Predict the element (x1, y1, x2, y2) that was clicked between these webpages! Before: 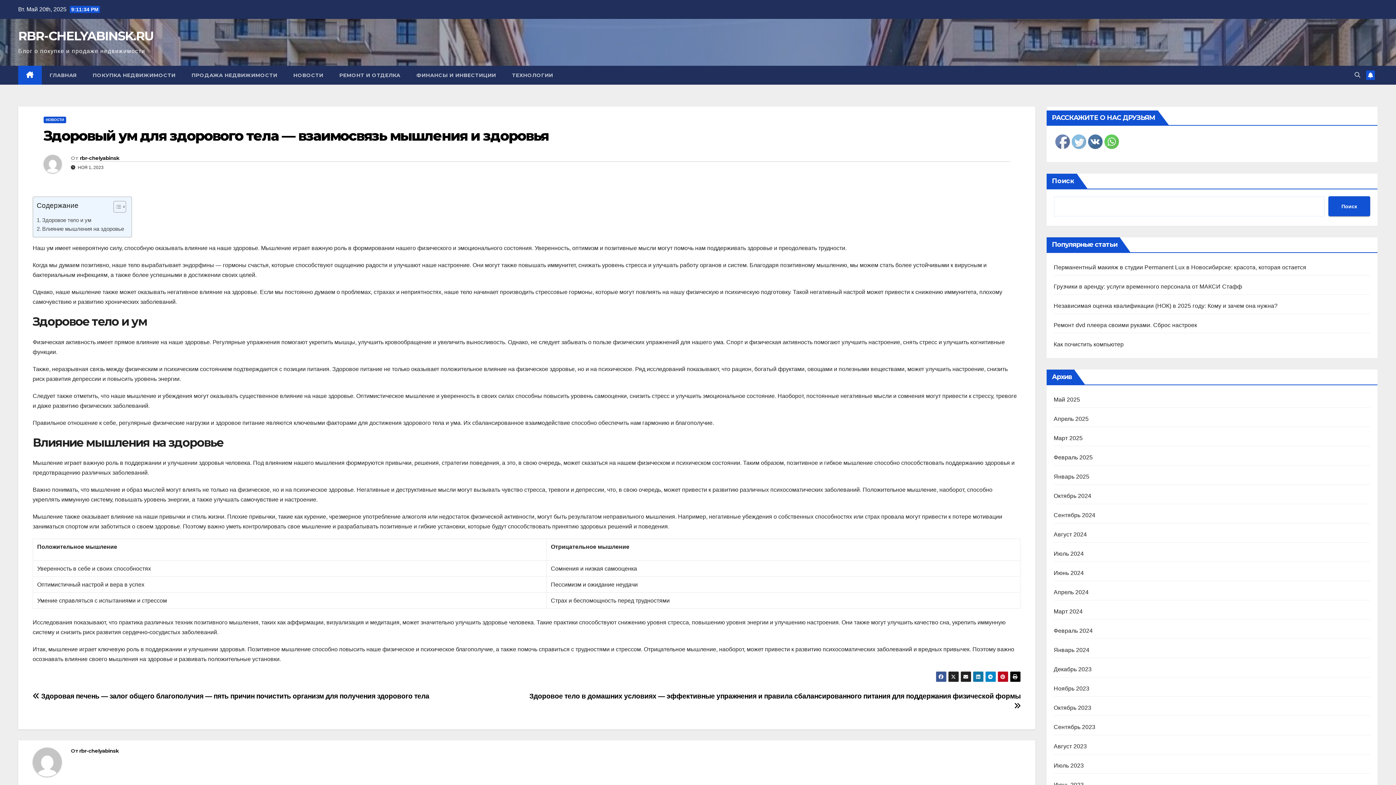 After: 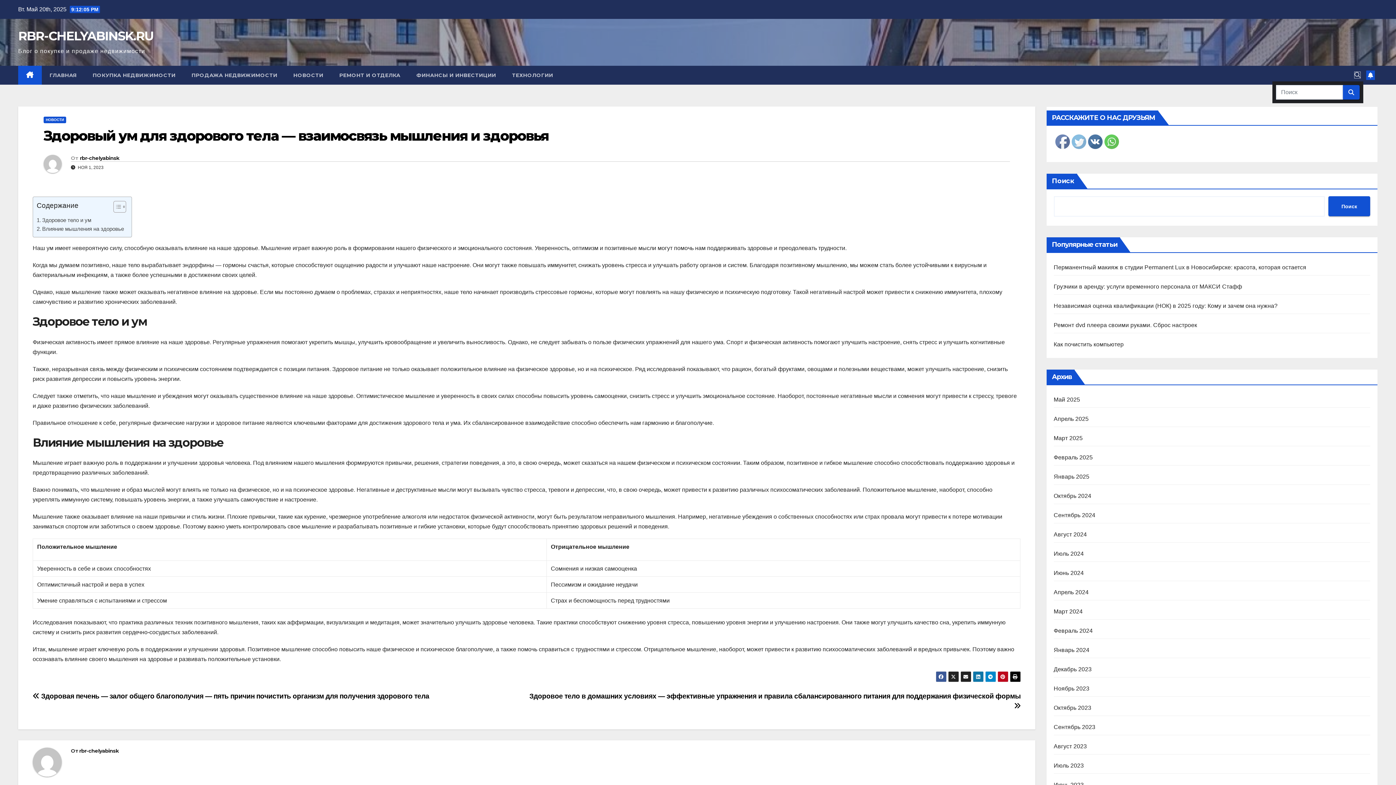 Action: bbox: (1354, 72, 1360, 78)